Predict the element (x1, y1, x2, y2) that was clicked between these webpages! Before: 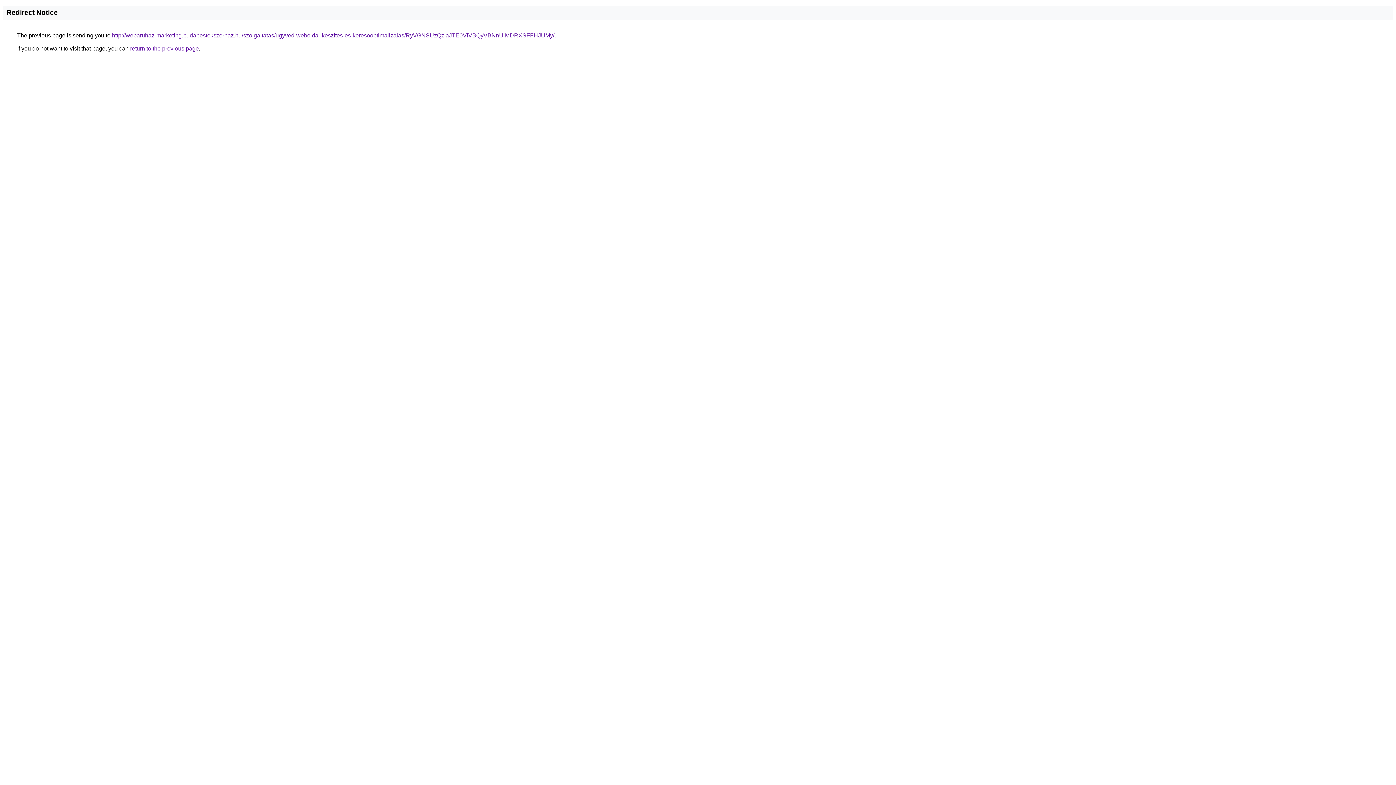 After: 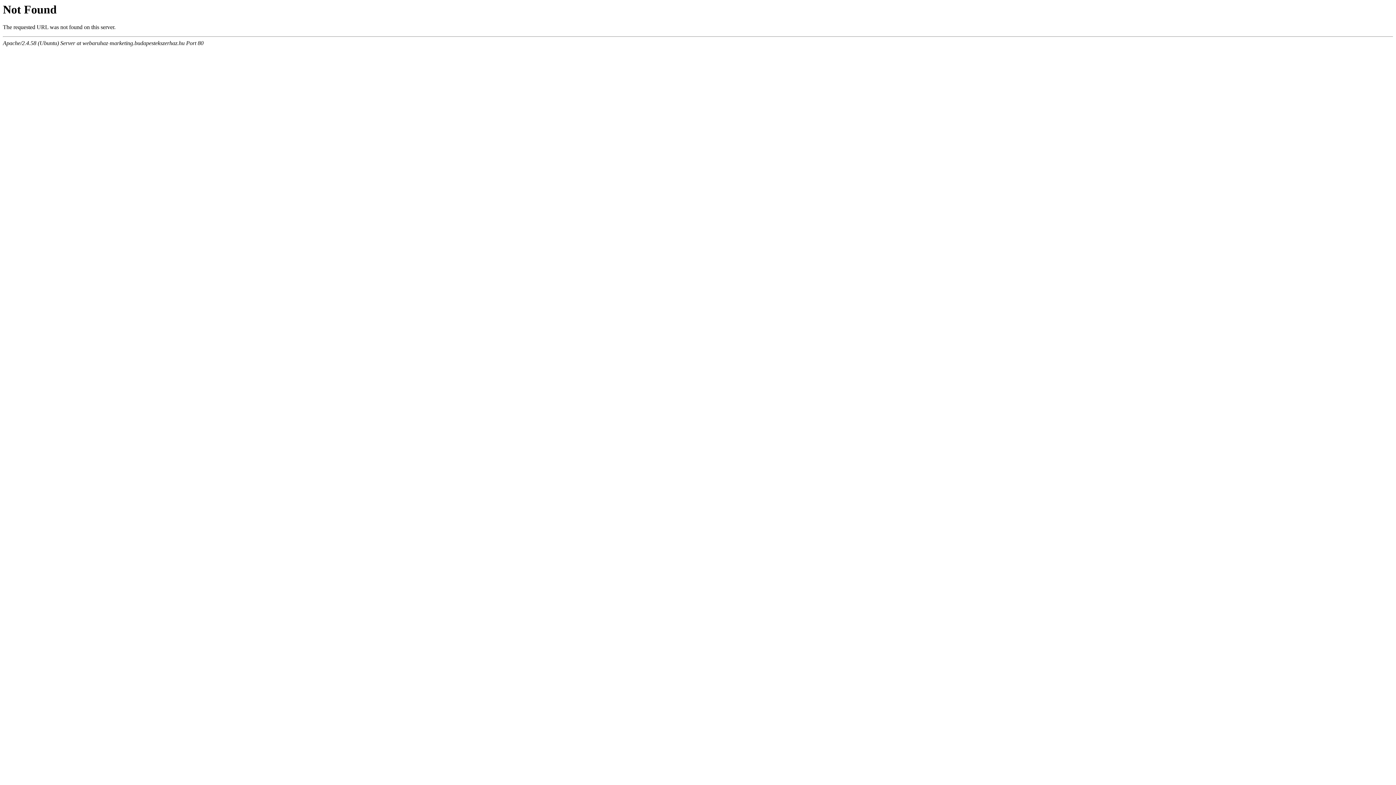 Action: label: http://webaruhaz-marketing.budapestekszerhaz.hu/szolgaltatas/ugyved-weboldal-keszites-es-keresooptimalizalas/RyVGNSUzQzlaJTE0ViVBQyVBNnUlMDRXSFFHJUMy/ bbox: (112, 32, 554, 38)